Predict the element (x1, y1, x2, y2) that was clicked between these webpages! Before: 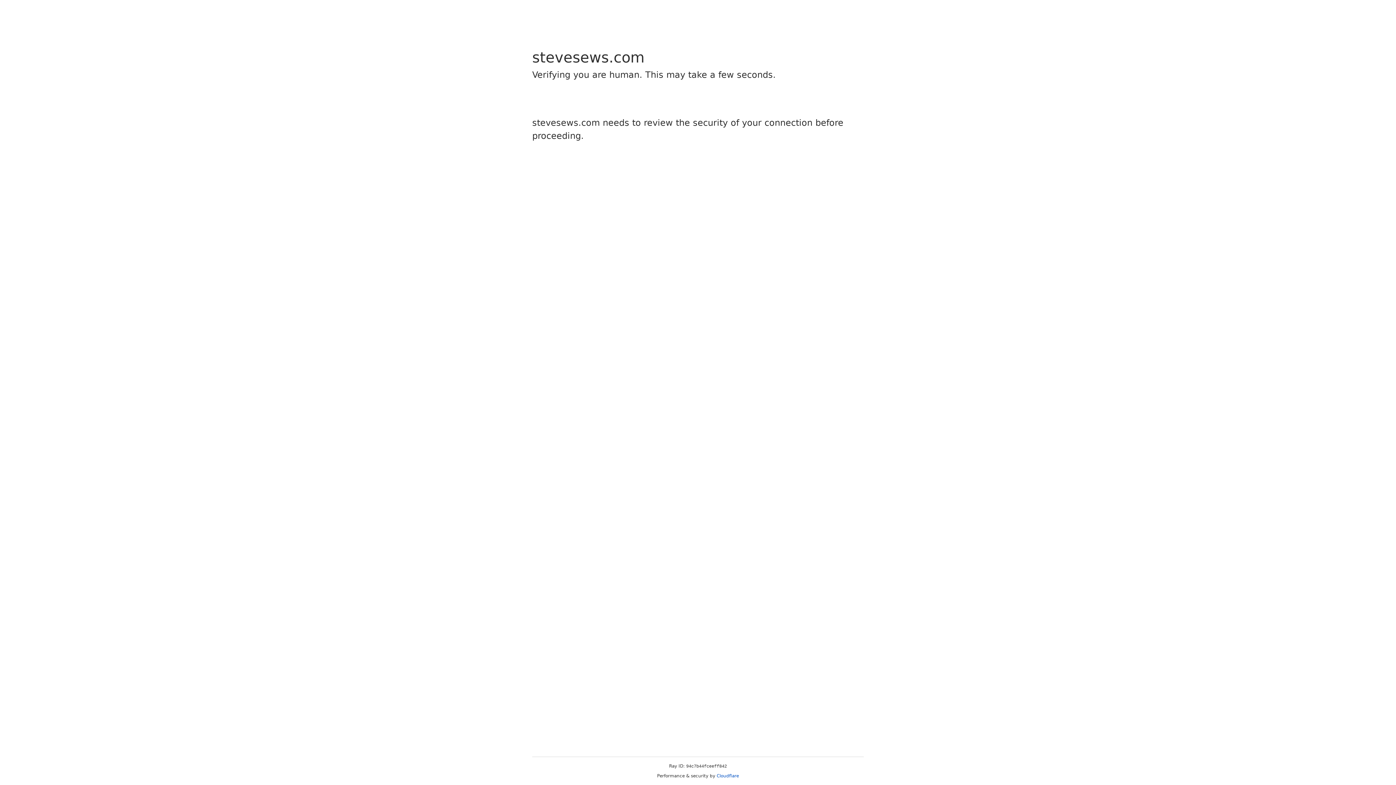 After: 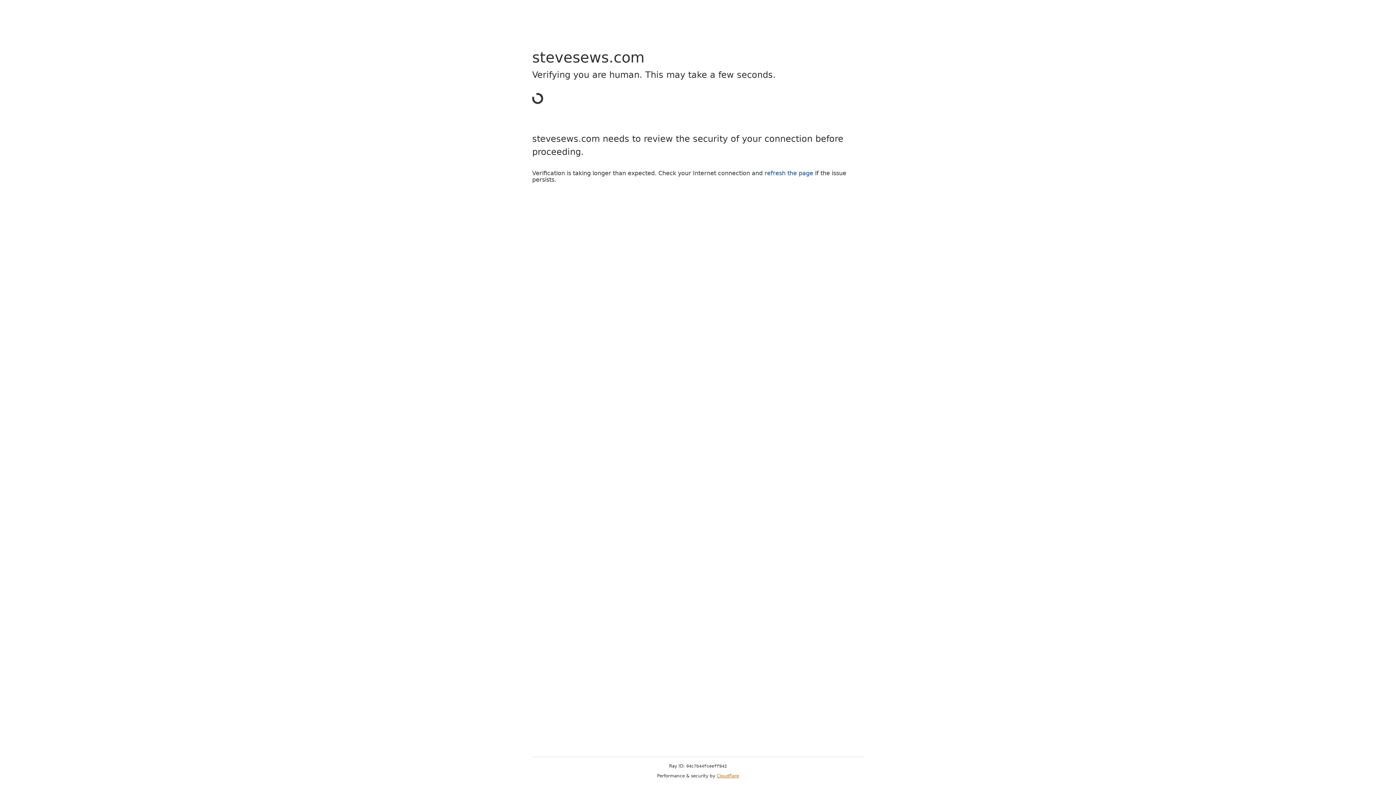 Action: label: Cloudflare bbox: (716, 773, 739, 778)